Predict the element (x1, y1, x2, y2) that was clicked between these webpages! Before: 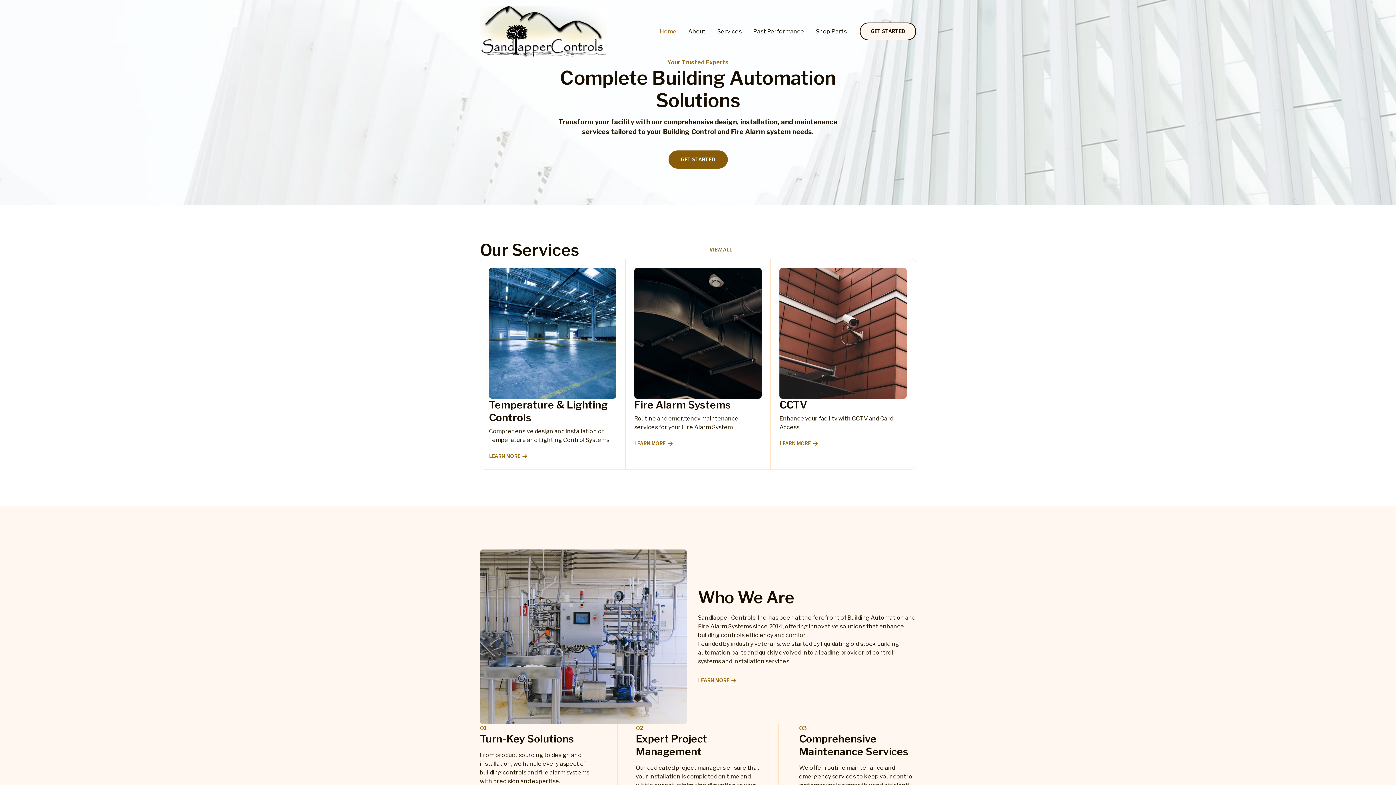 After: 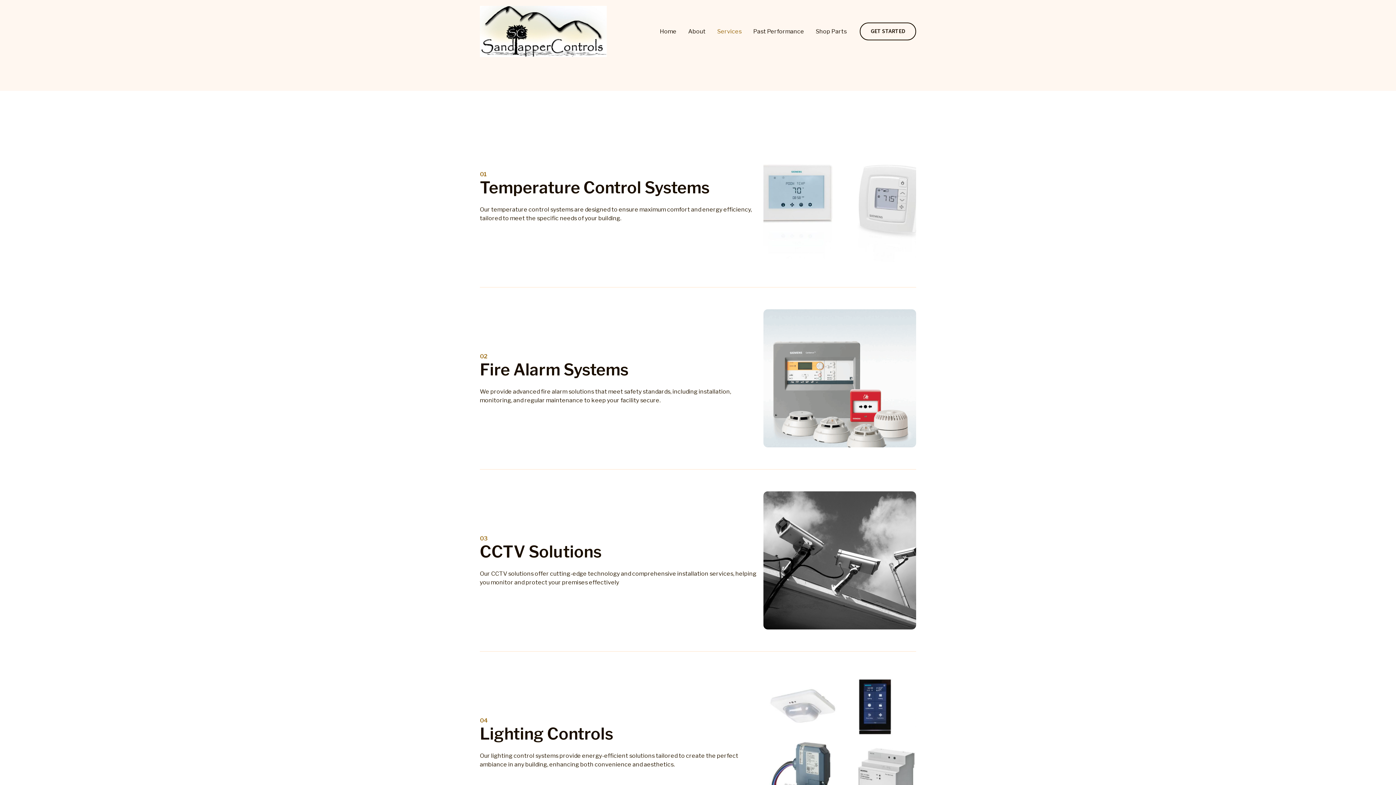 Action: bbox: (698, 241, 744, 258) label: VIEW ALL